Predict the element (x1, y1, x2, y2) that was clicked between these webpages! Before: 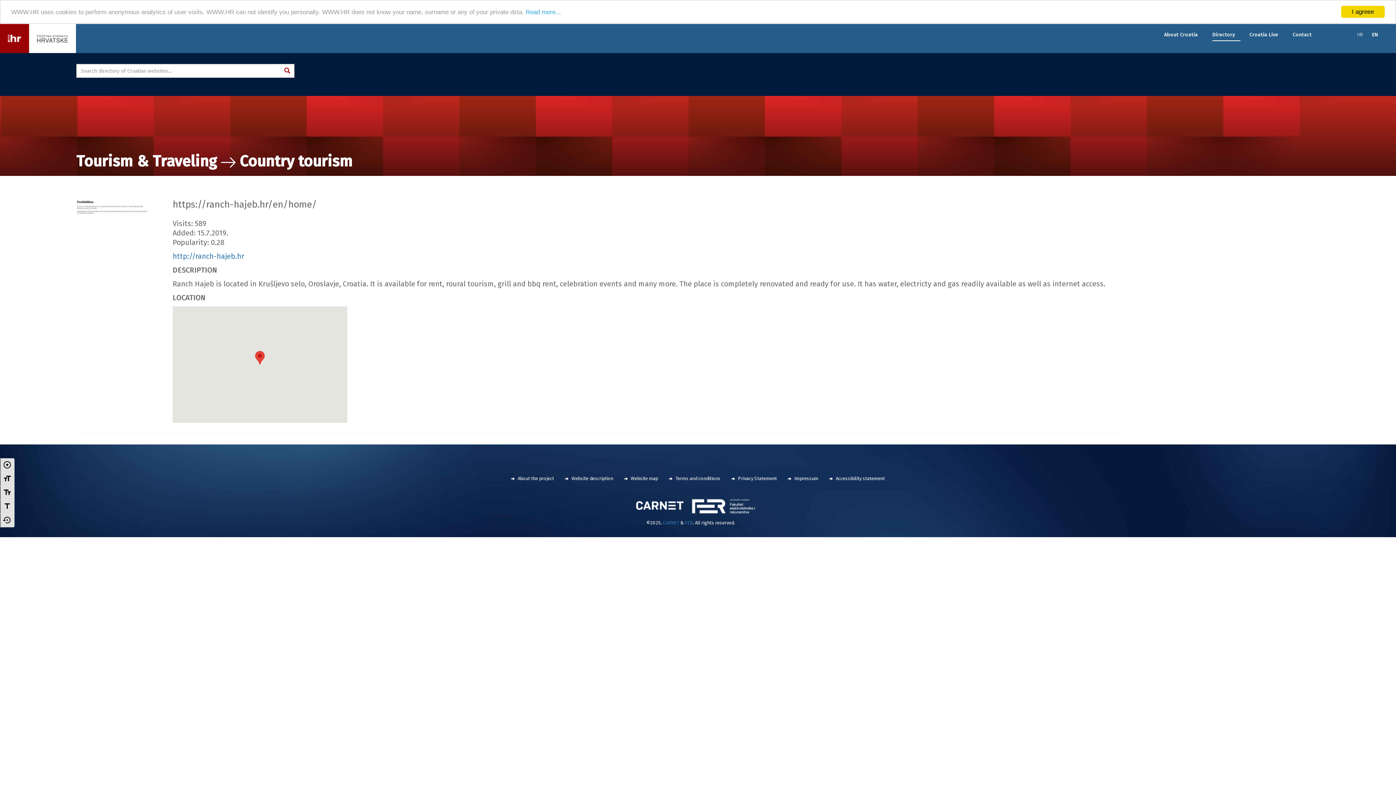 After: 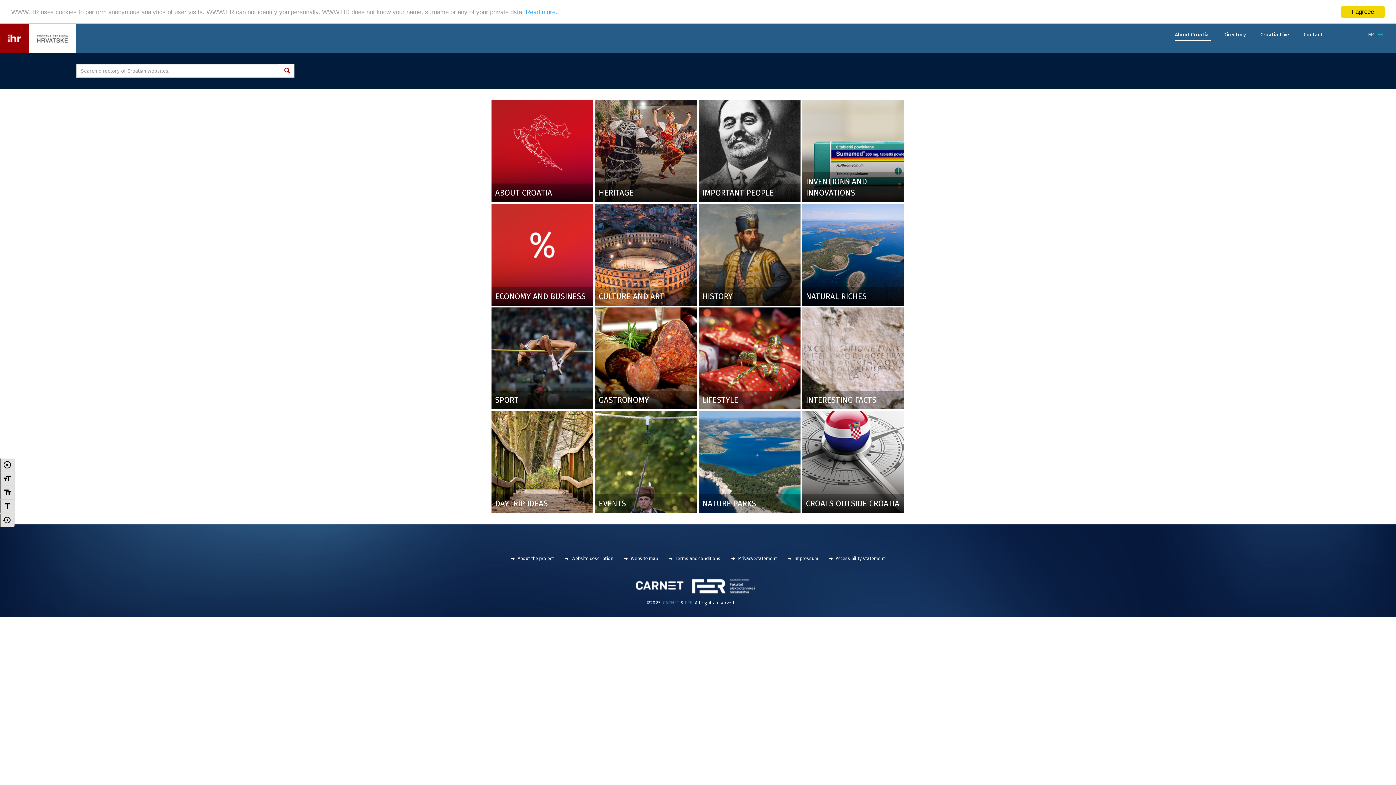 Action: bbox: (1157, 24, 1205, 45) label: About Croatia